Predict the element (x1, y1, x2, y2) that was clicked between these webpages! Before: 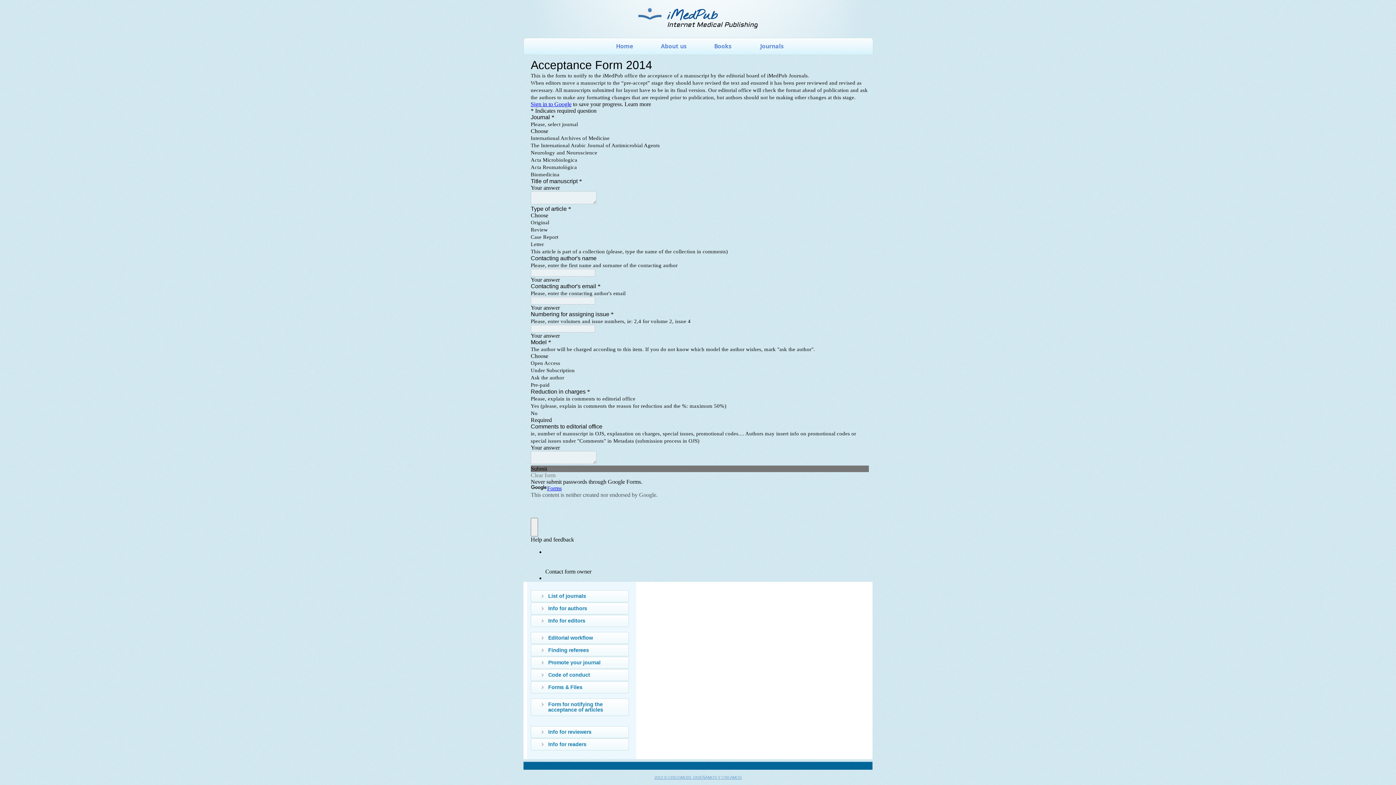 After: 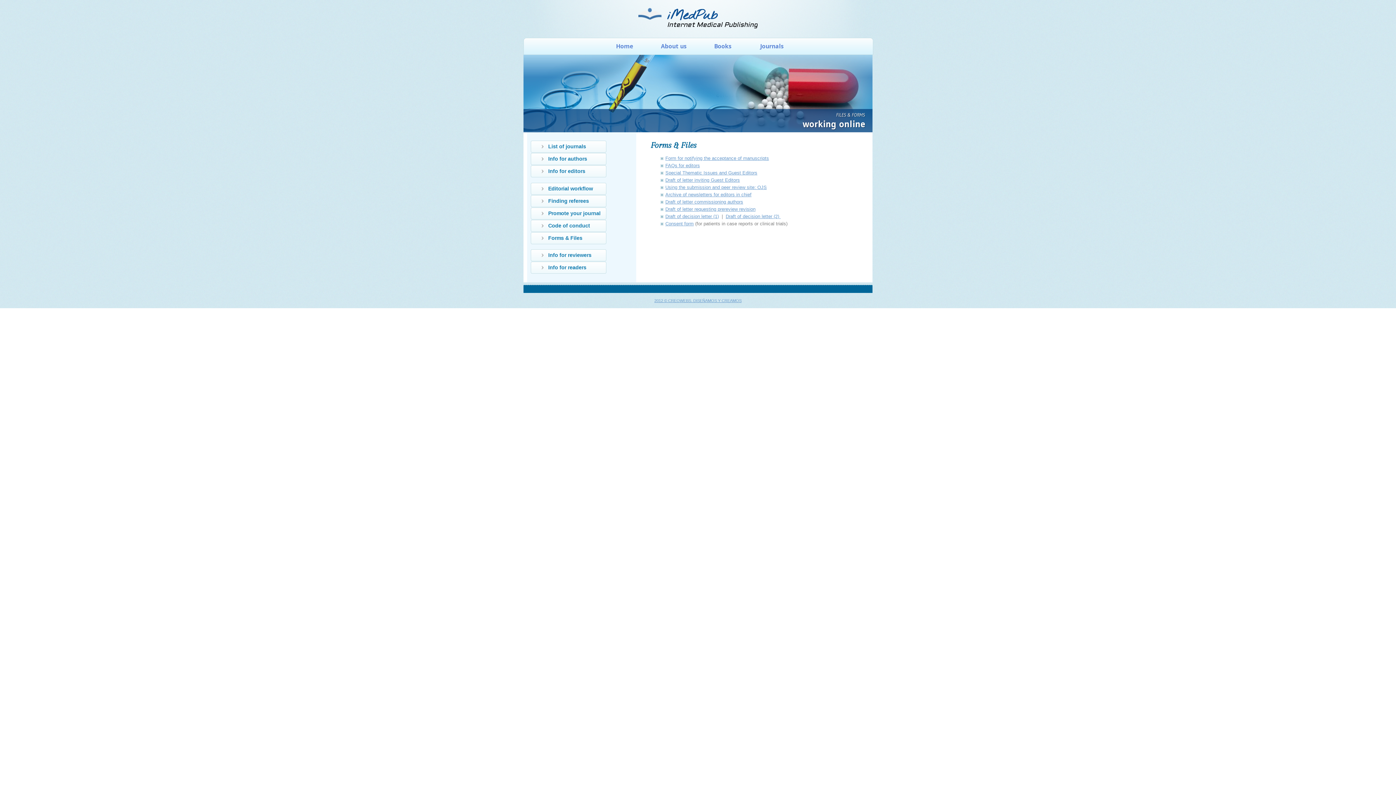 Action: label: Forms & Files bbox: (536, 682, 623, 693)